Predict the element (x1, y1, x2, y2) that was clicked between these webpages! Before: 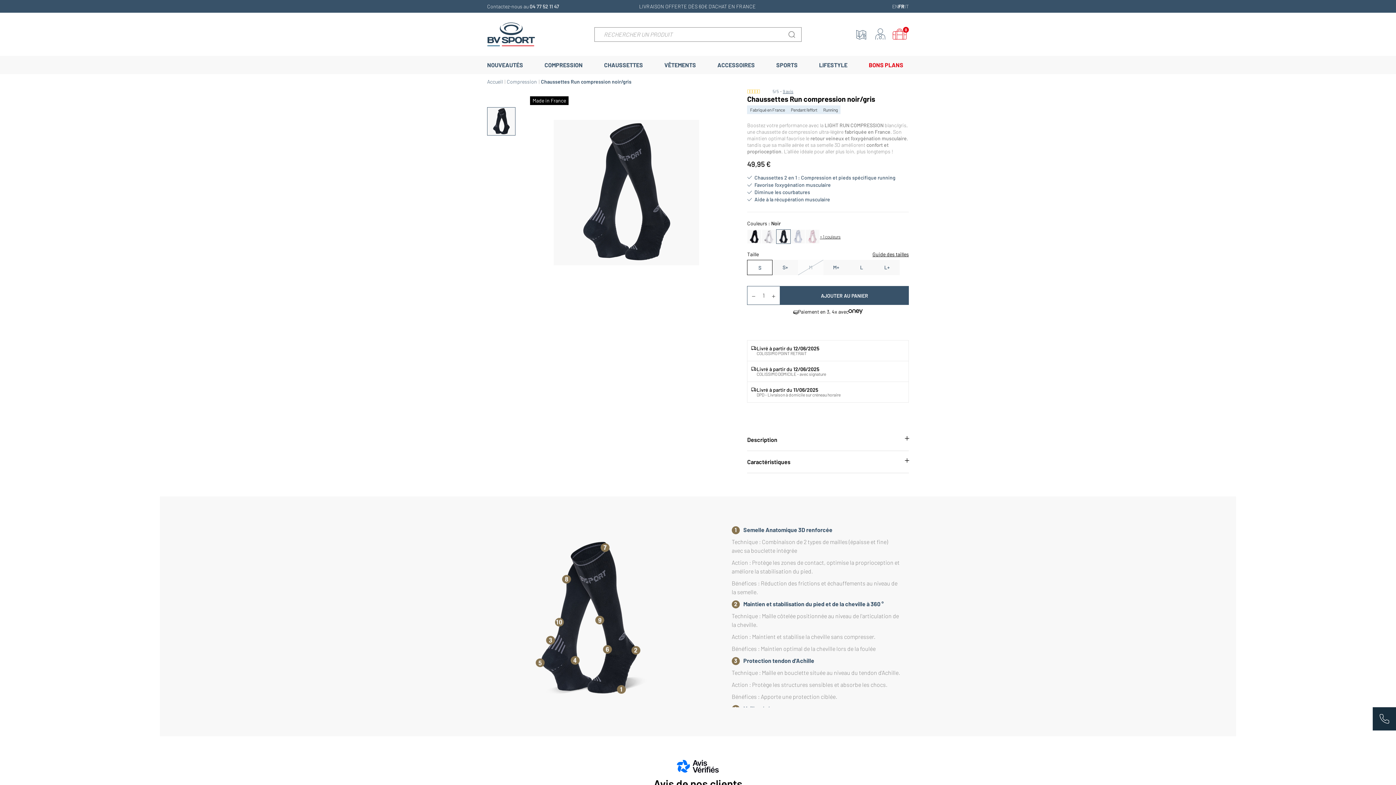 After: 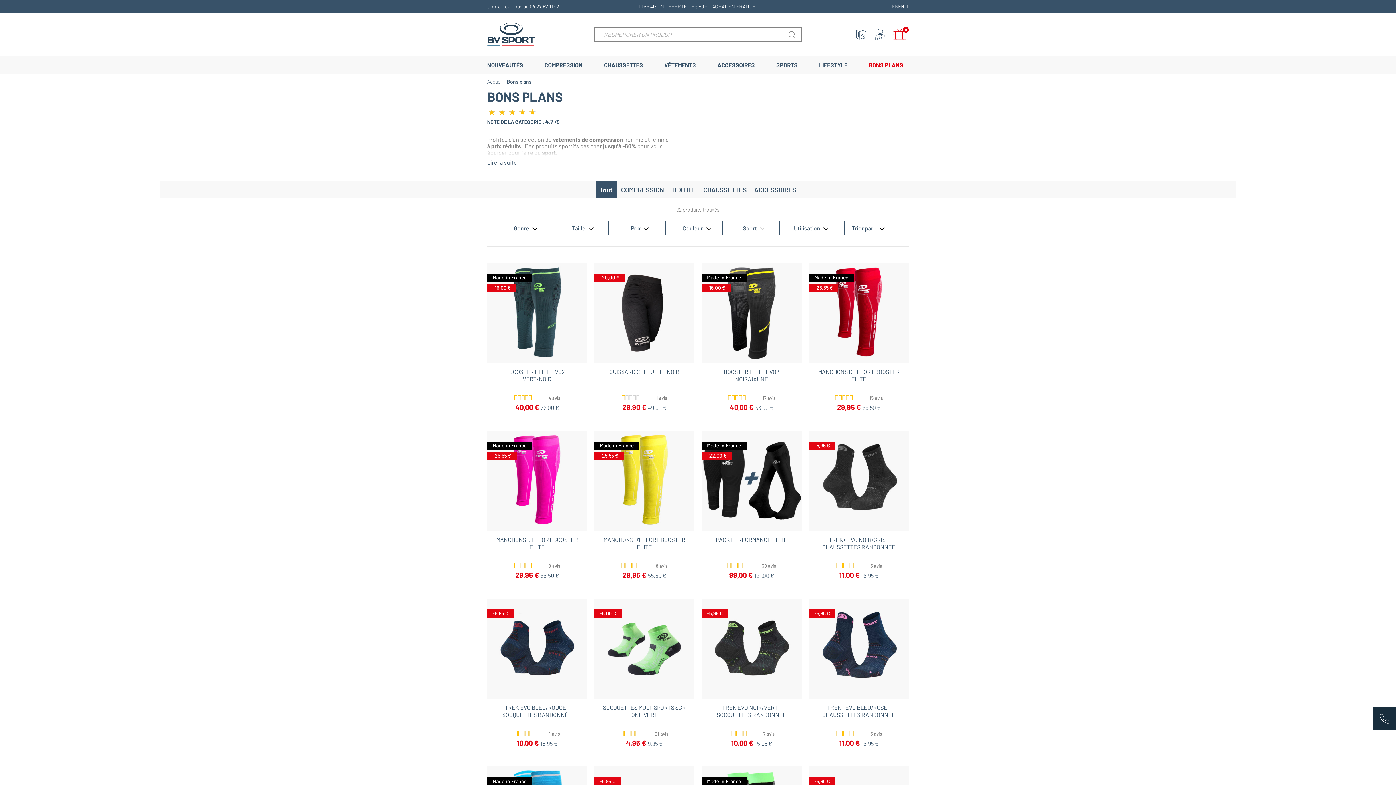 Action: label: BONS PLANS bbox: (863, 56, 909, 74)